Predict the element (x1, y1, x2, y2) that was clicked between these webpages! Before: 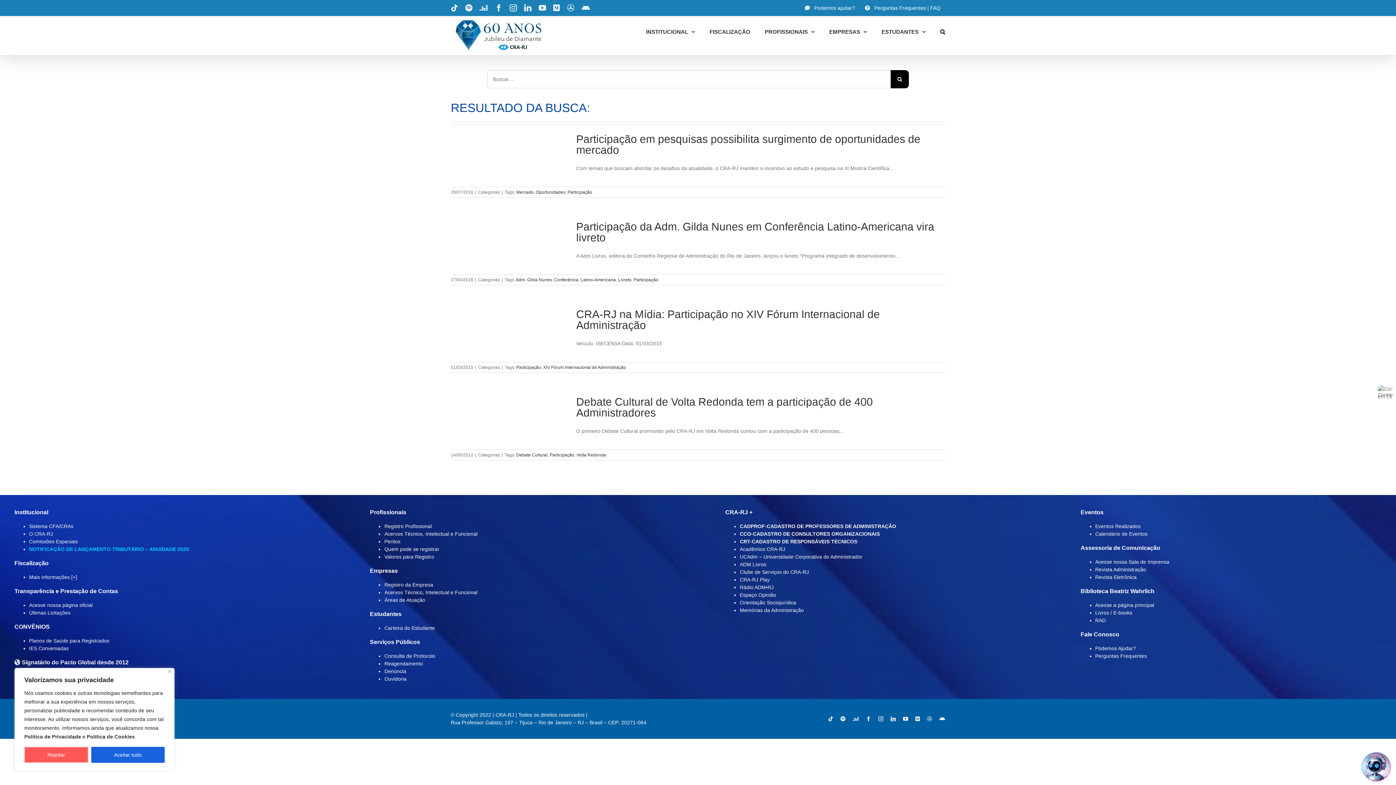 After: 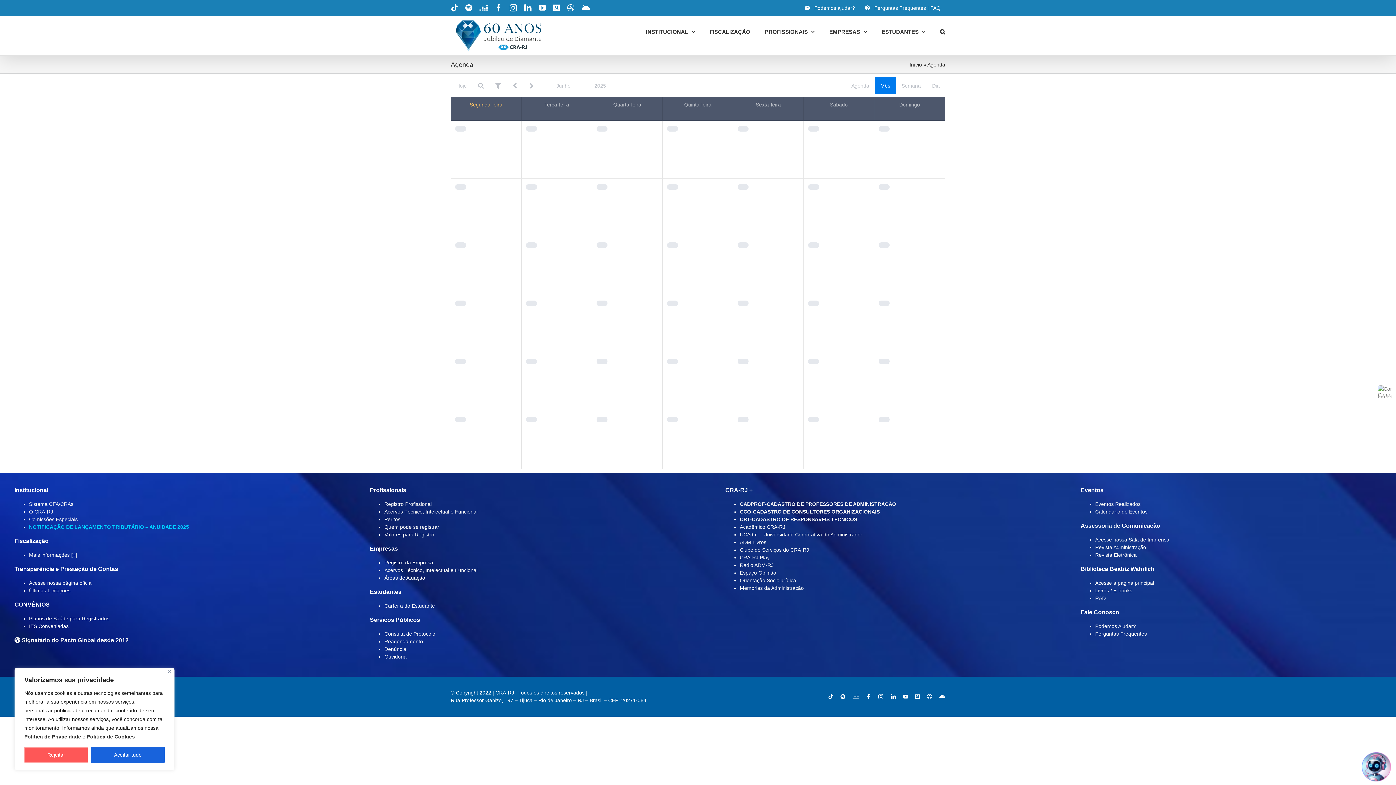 Action: bbox: (1095, 531, 1147, 537) label: Calendário de Eventos